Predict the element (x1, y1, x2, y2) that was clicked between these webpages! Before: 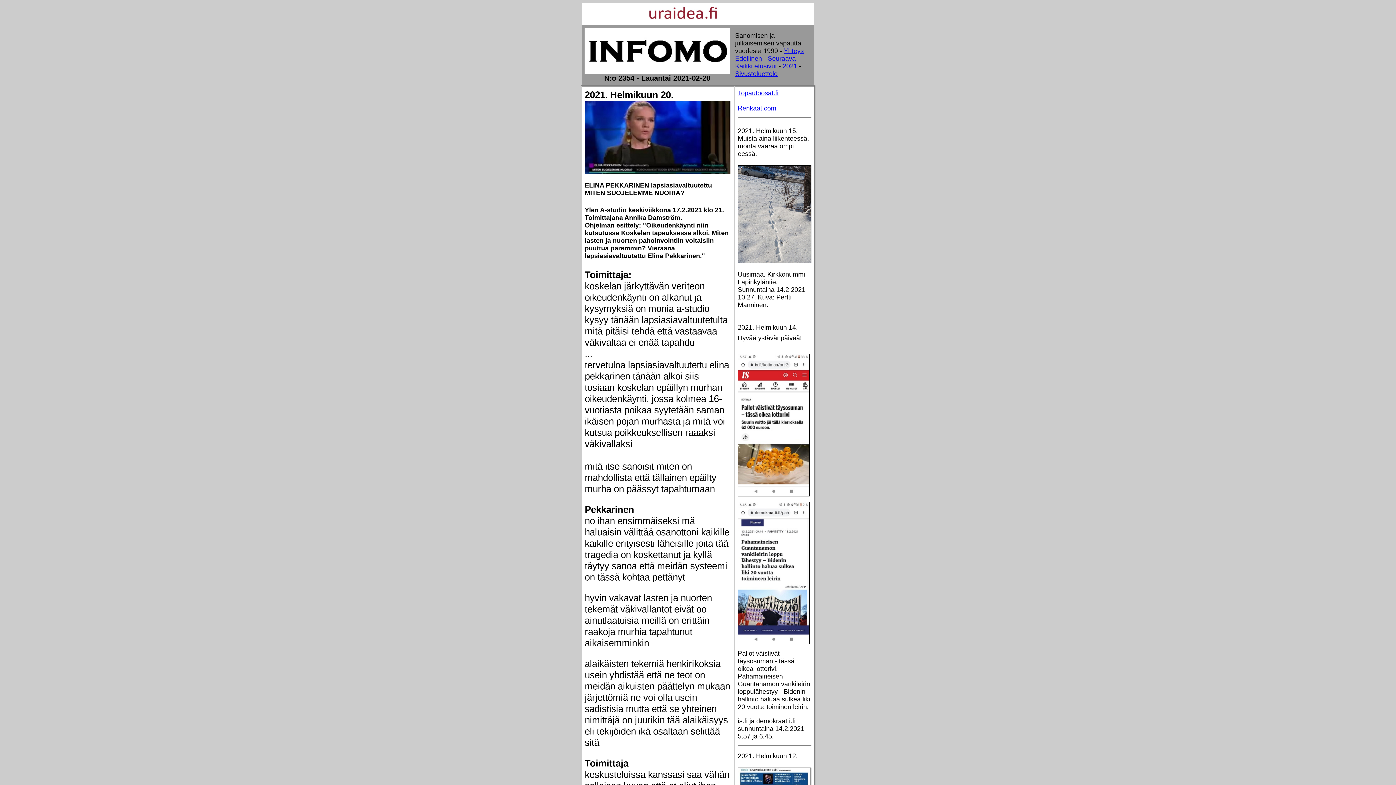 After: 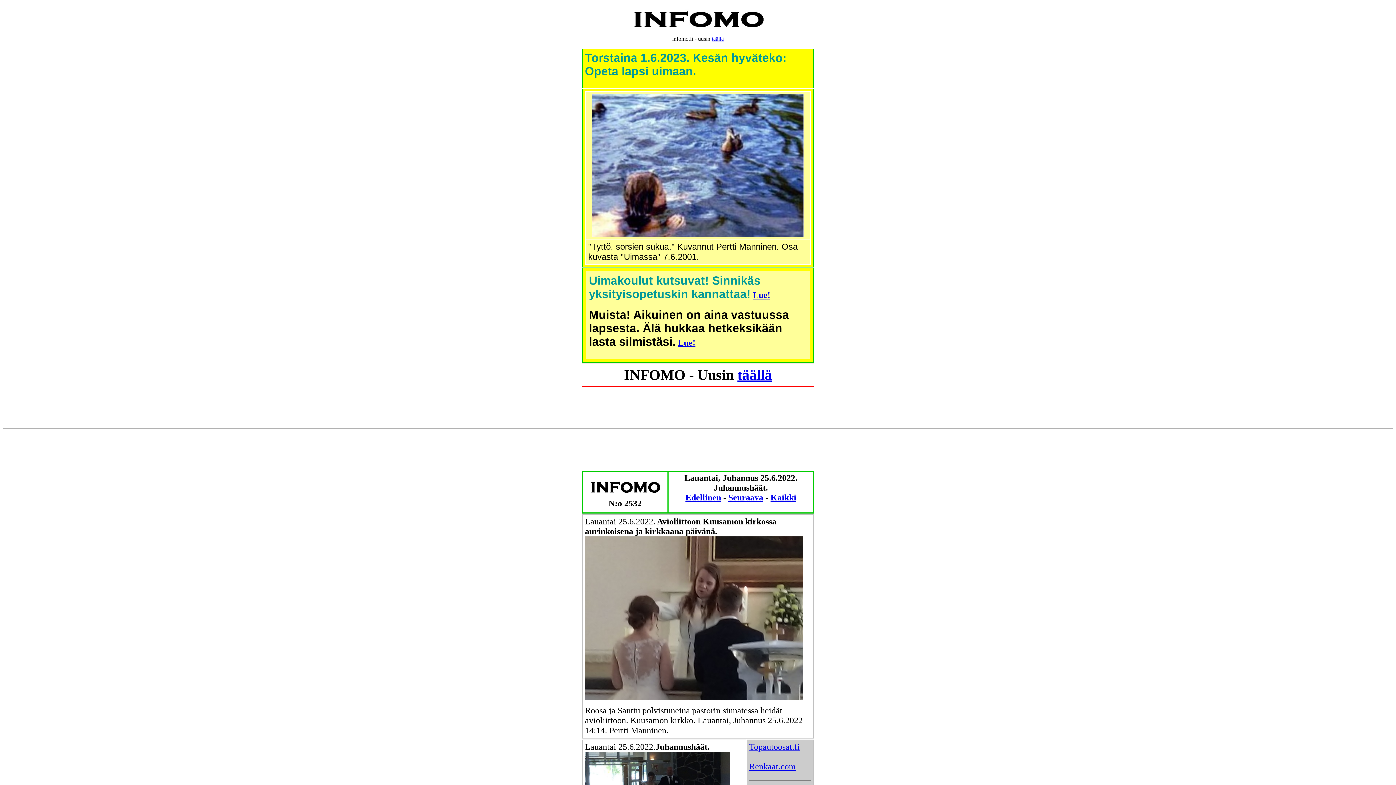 Action: label: 
 bbox: (584, 67, 730, 75)